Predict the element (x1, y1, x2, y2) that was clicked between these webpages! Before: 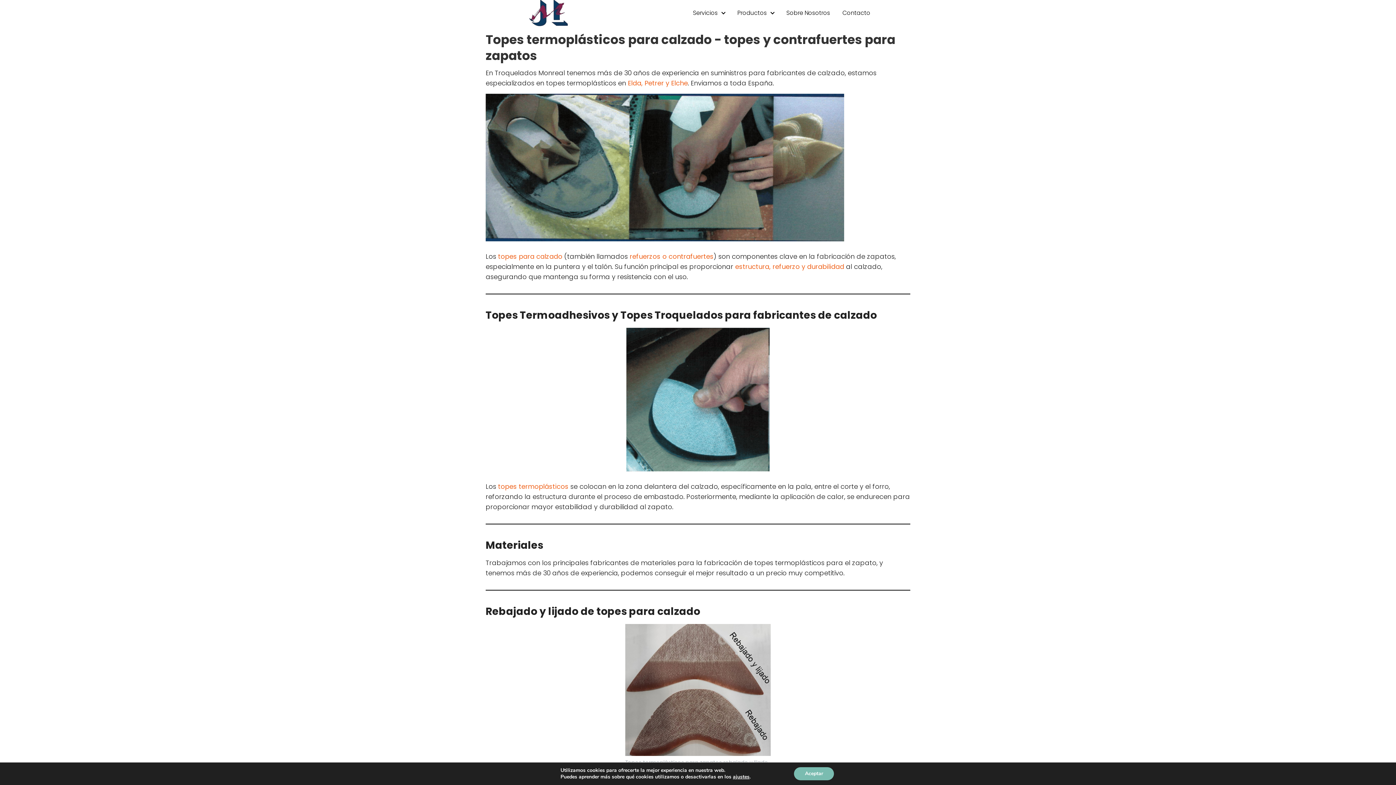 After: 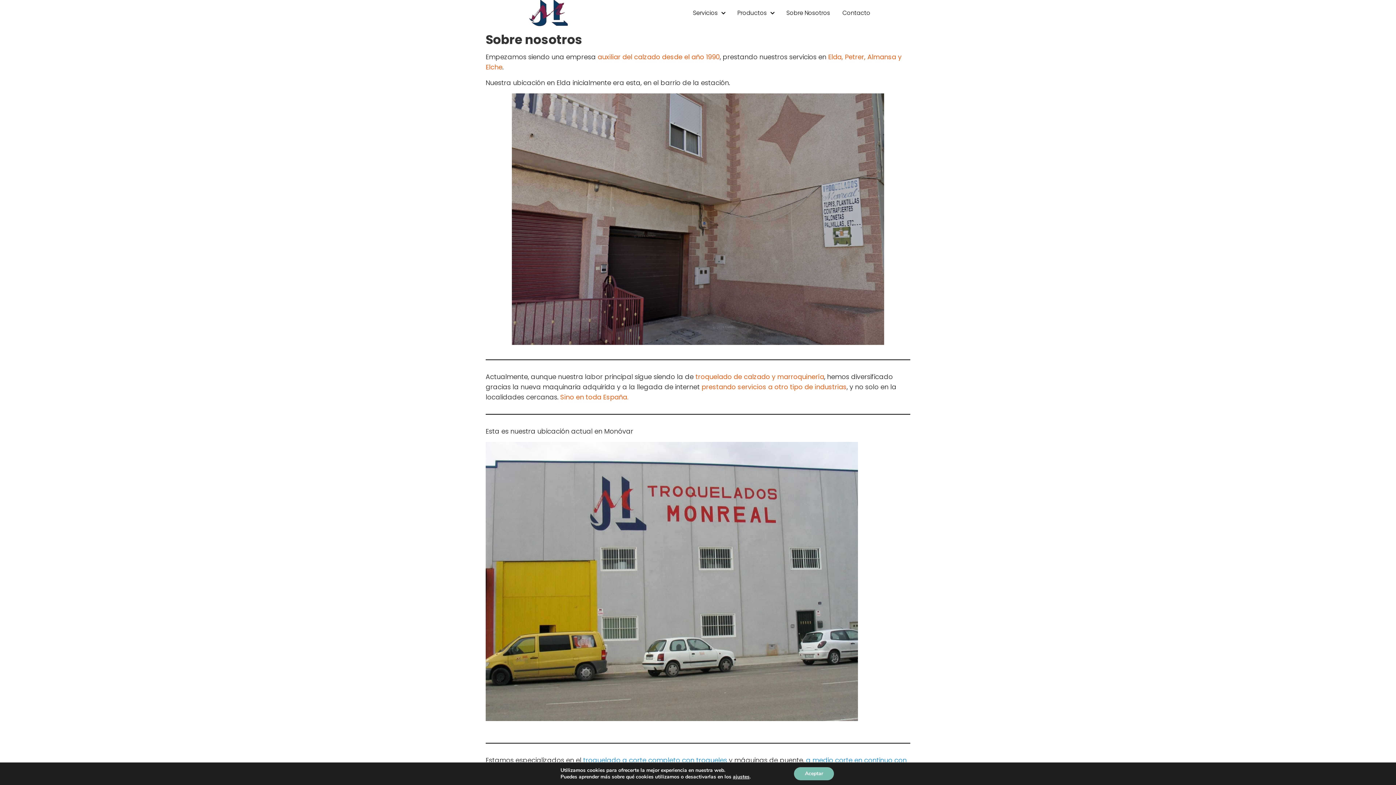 Action: label: Sobre Nosotros bbox: (786, 8, 830, 17)